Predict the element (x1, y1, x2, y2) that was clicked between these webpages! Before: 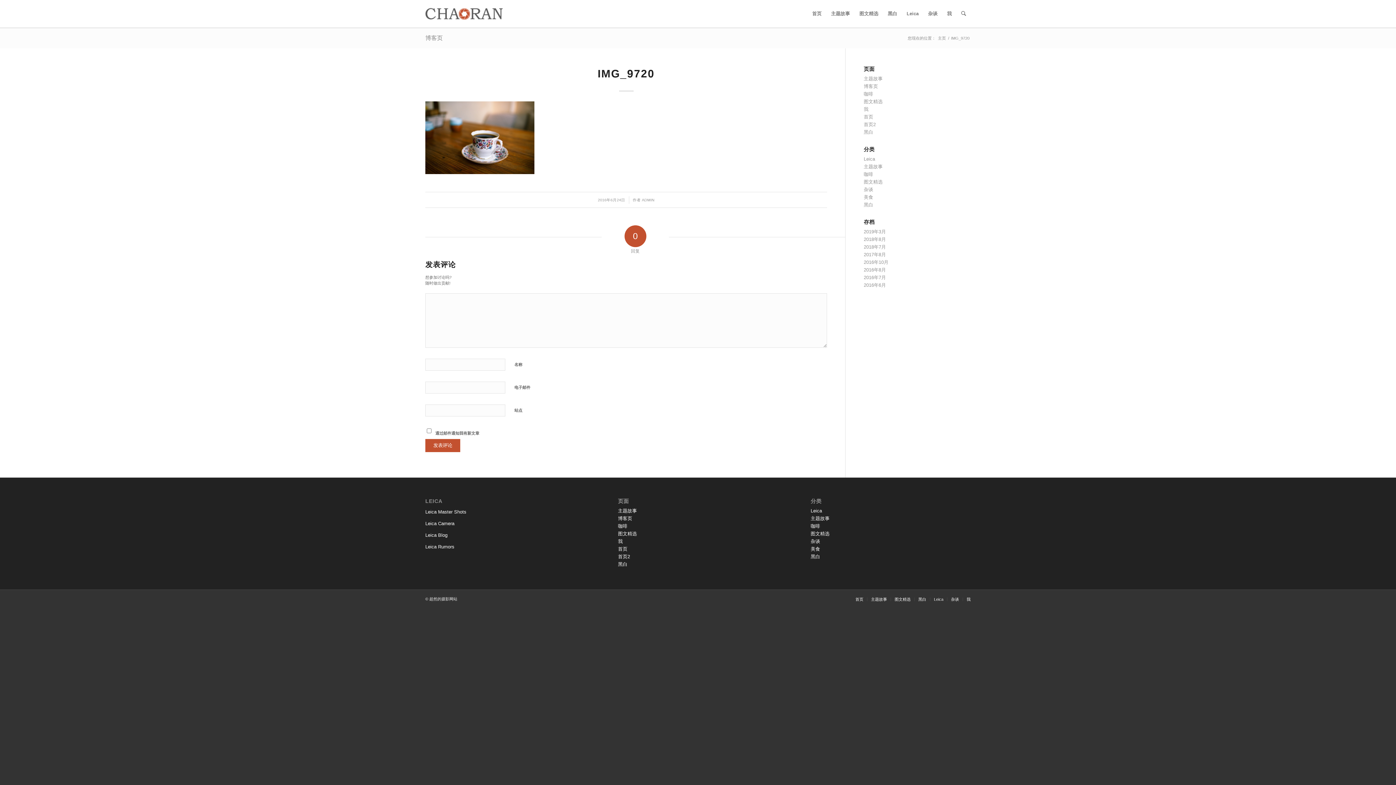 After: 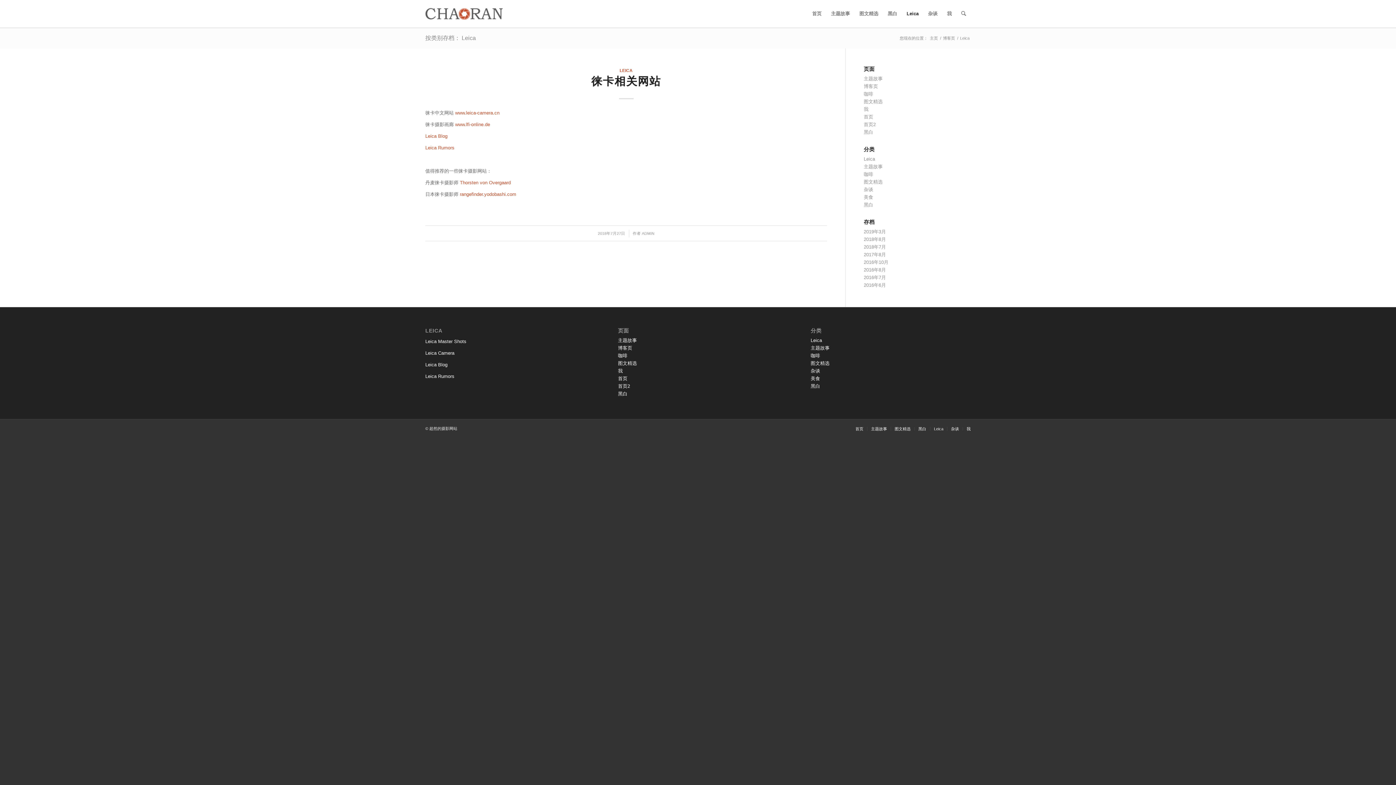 Action: bbox: (810, 508, 822, 513) label: Leica